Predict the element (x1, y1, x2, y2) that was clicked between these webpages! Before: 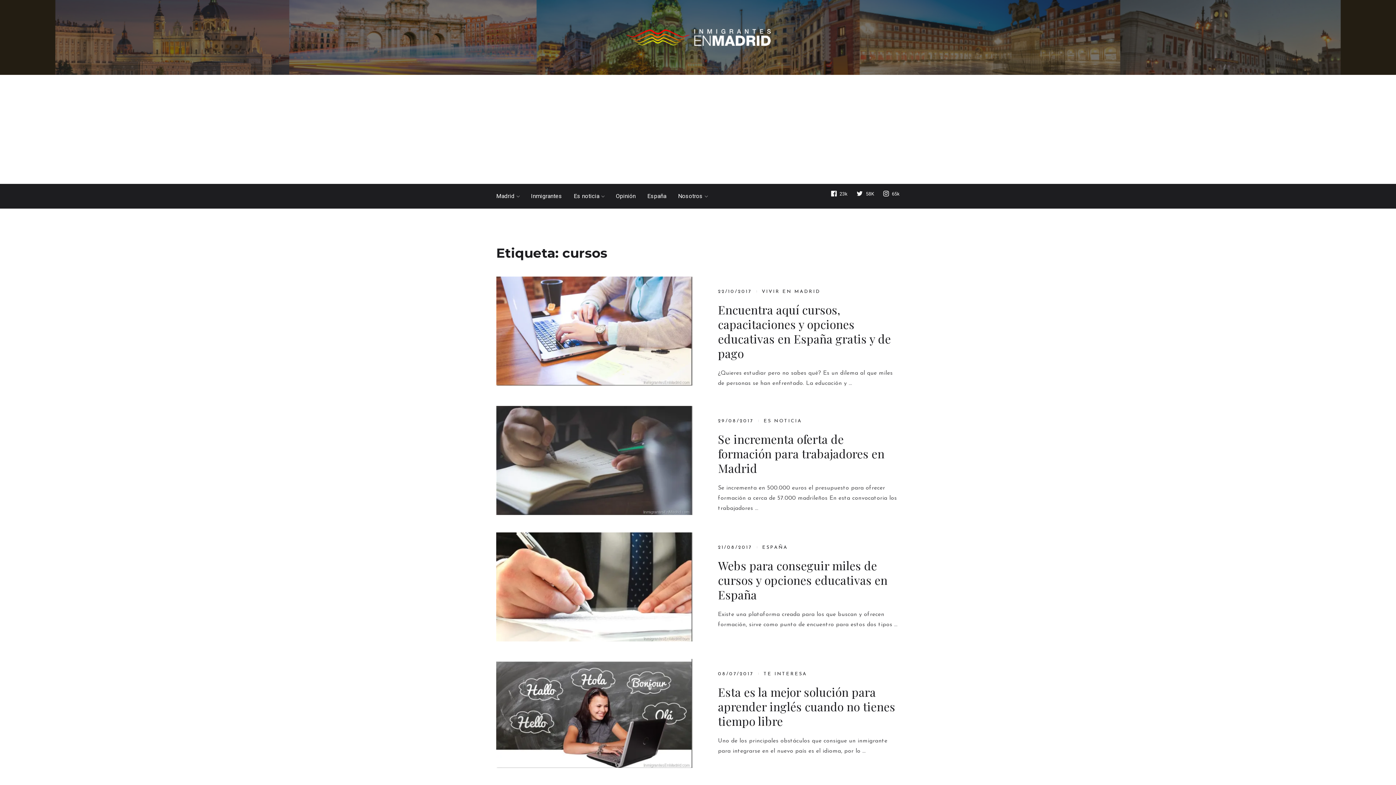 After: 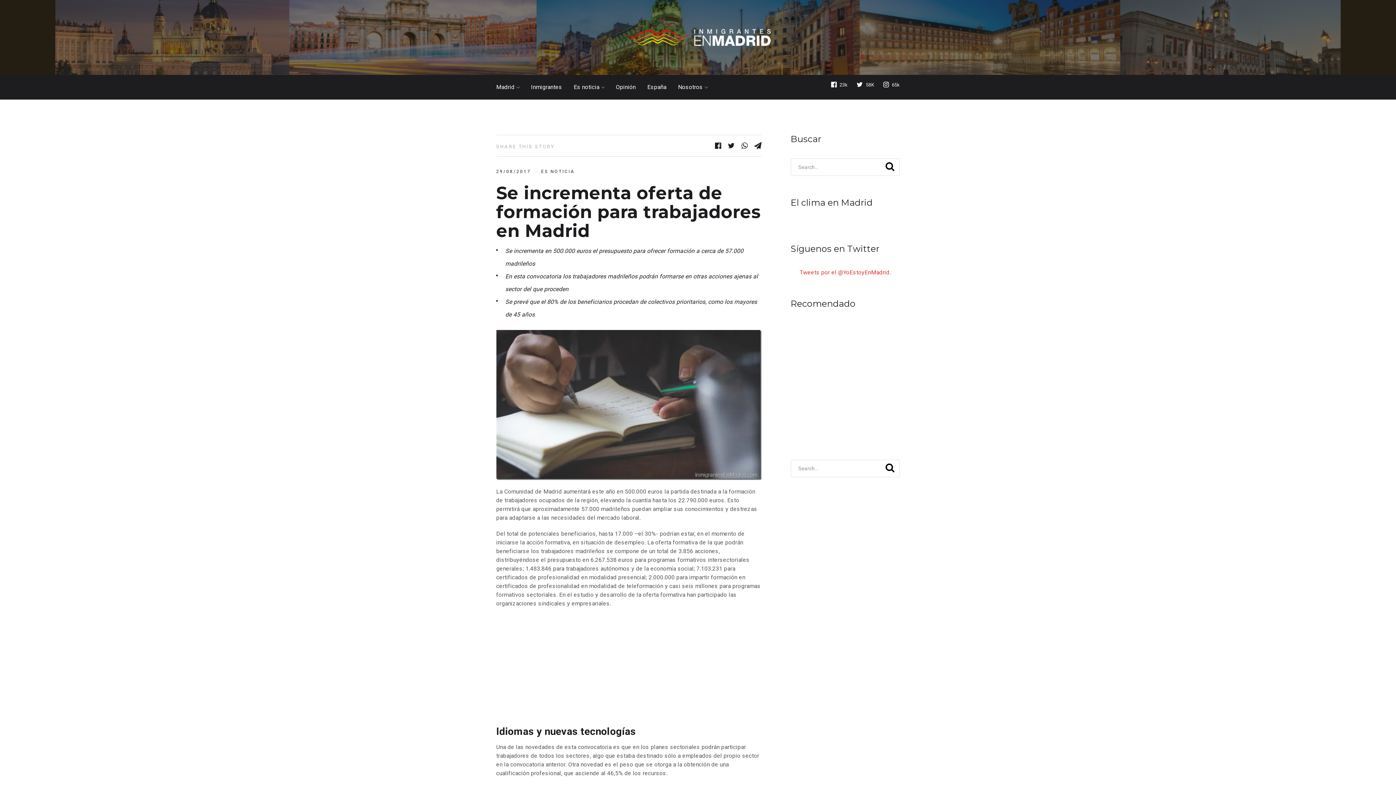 Action: bbox: (496, 406, 692, 515)